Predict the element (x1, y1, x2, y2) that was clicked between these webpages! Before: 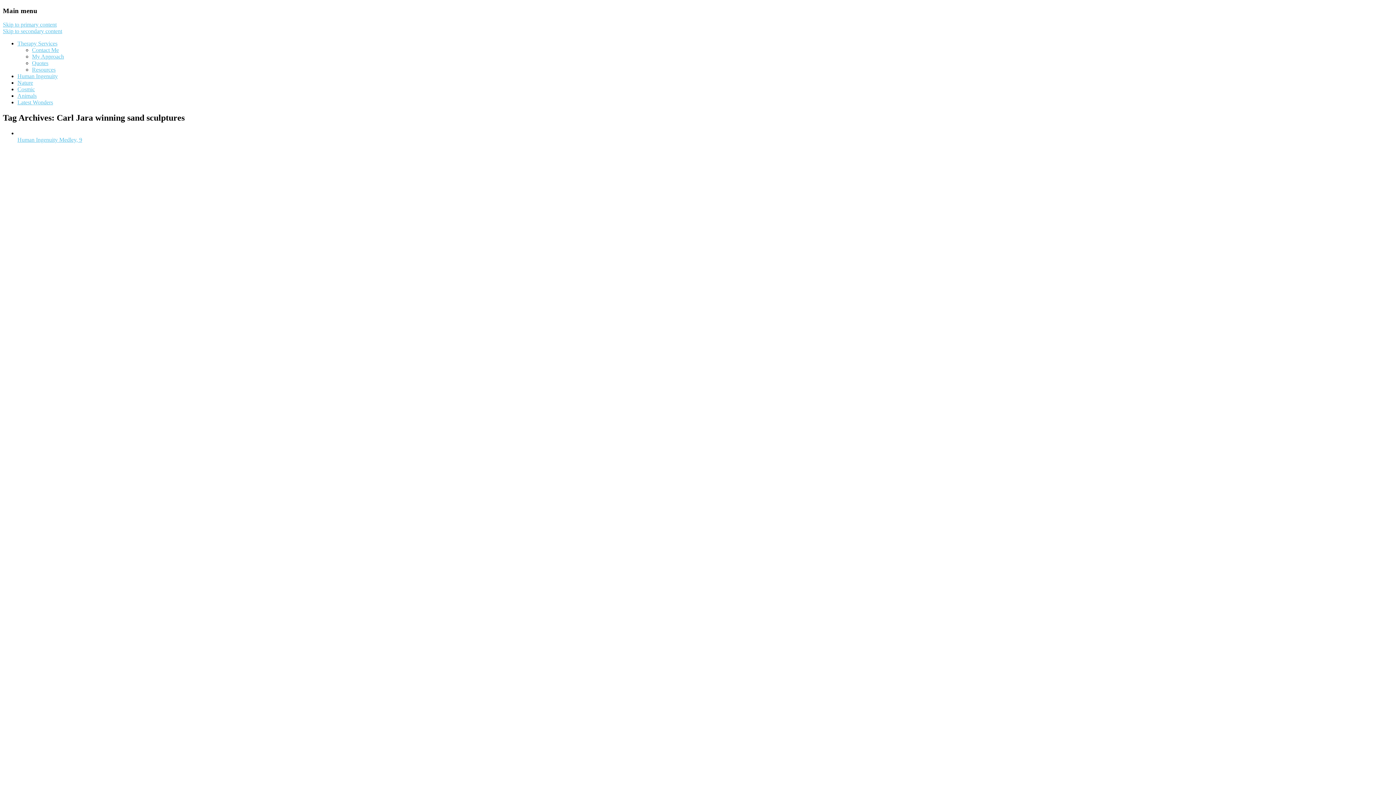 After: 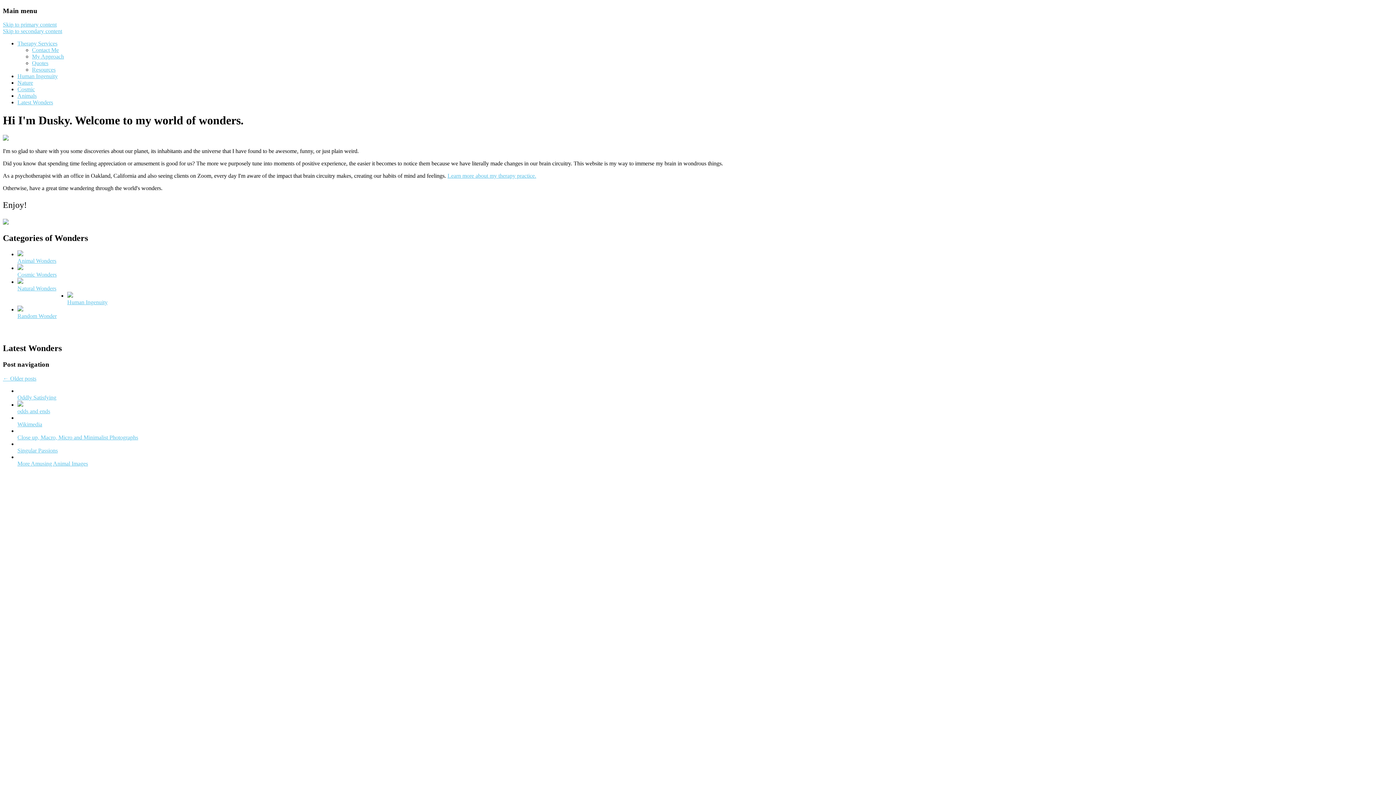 Action: bbox: (17, 99, 53, 105) label: Latest Wonders